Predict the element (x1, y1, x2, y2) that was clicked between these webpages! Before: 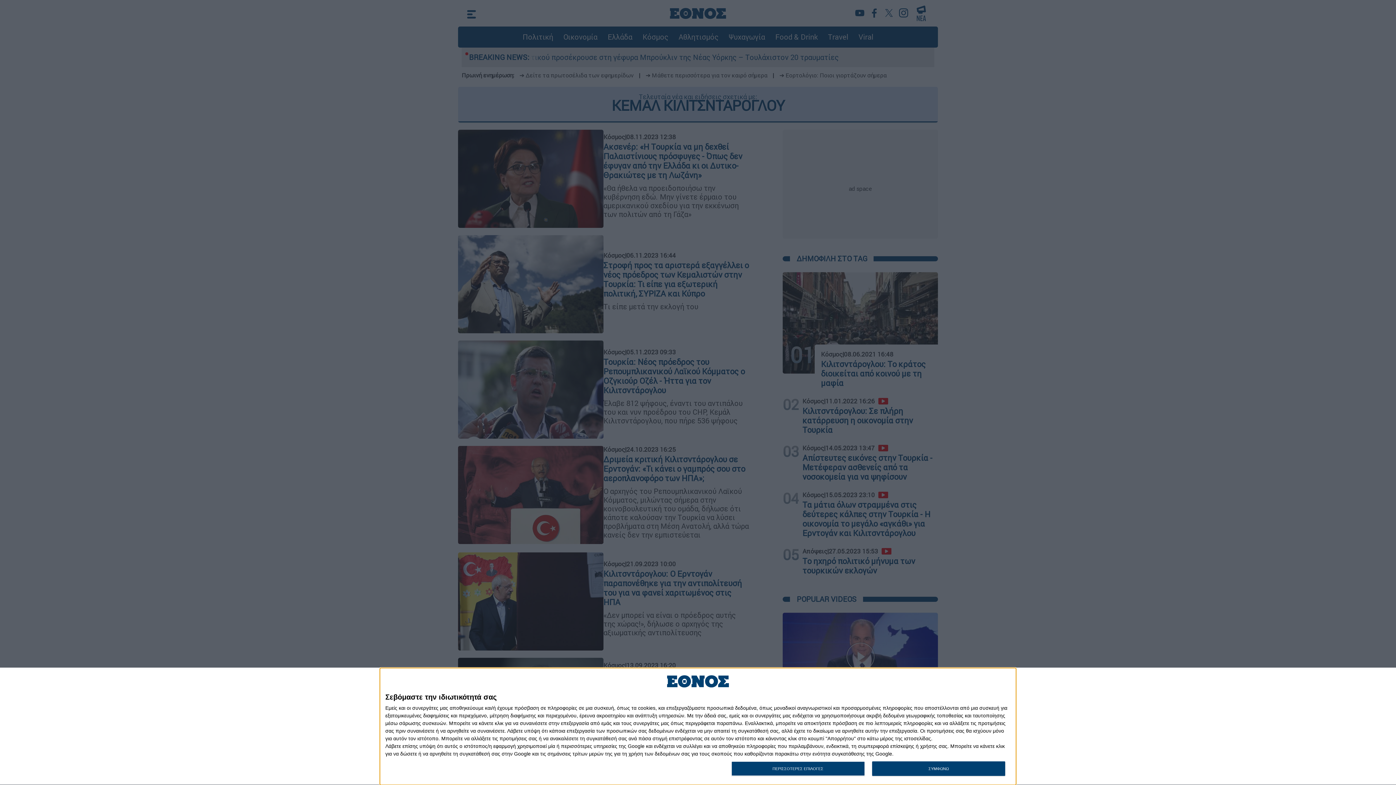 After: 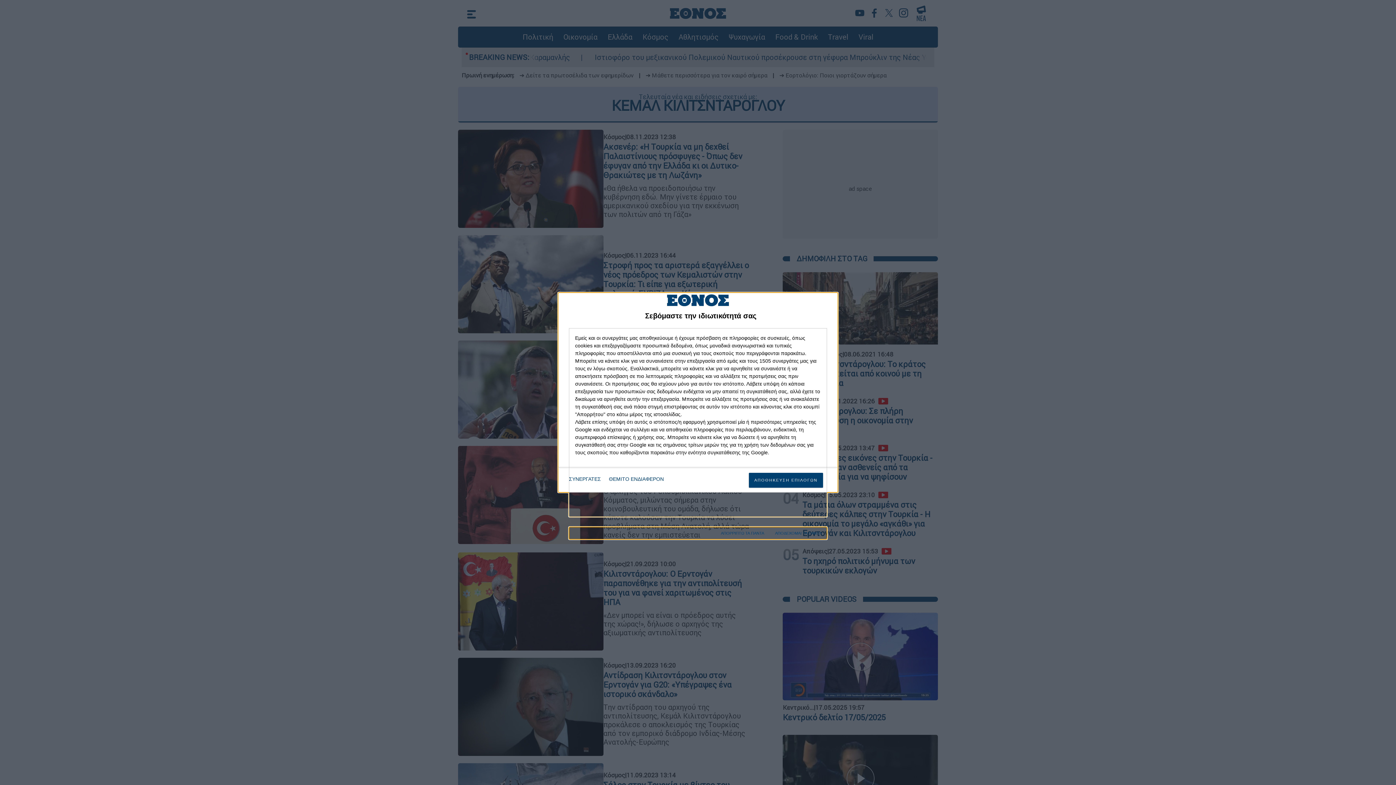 Action: label: ΠΕΡΙΣΣΟΤΕΡΕΣ ΕΠΙΛΟΓΕΣ bbox: (731, 761, 864, 776)